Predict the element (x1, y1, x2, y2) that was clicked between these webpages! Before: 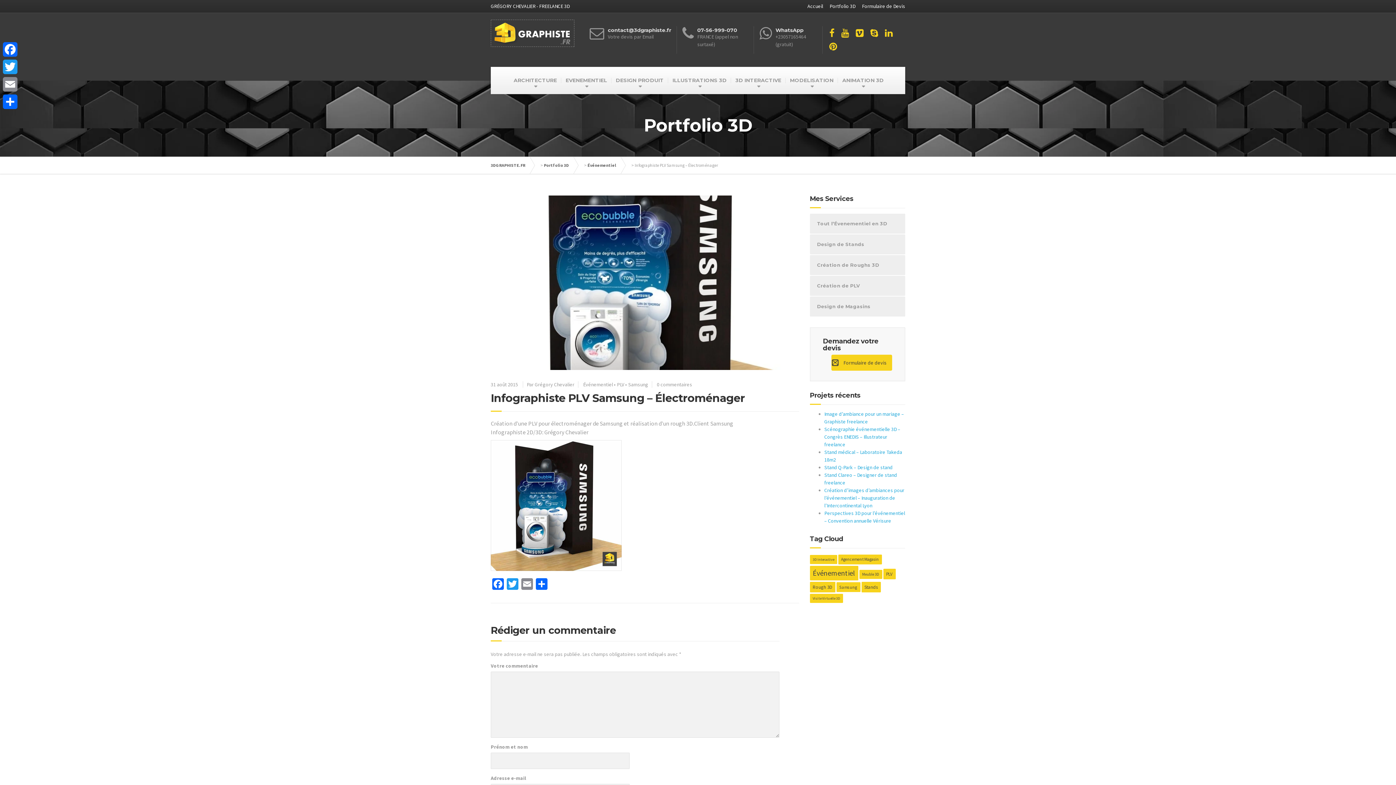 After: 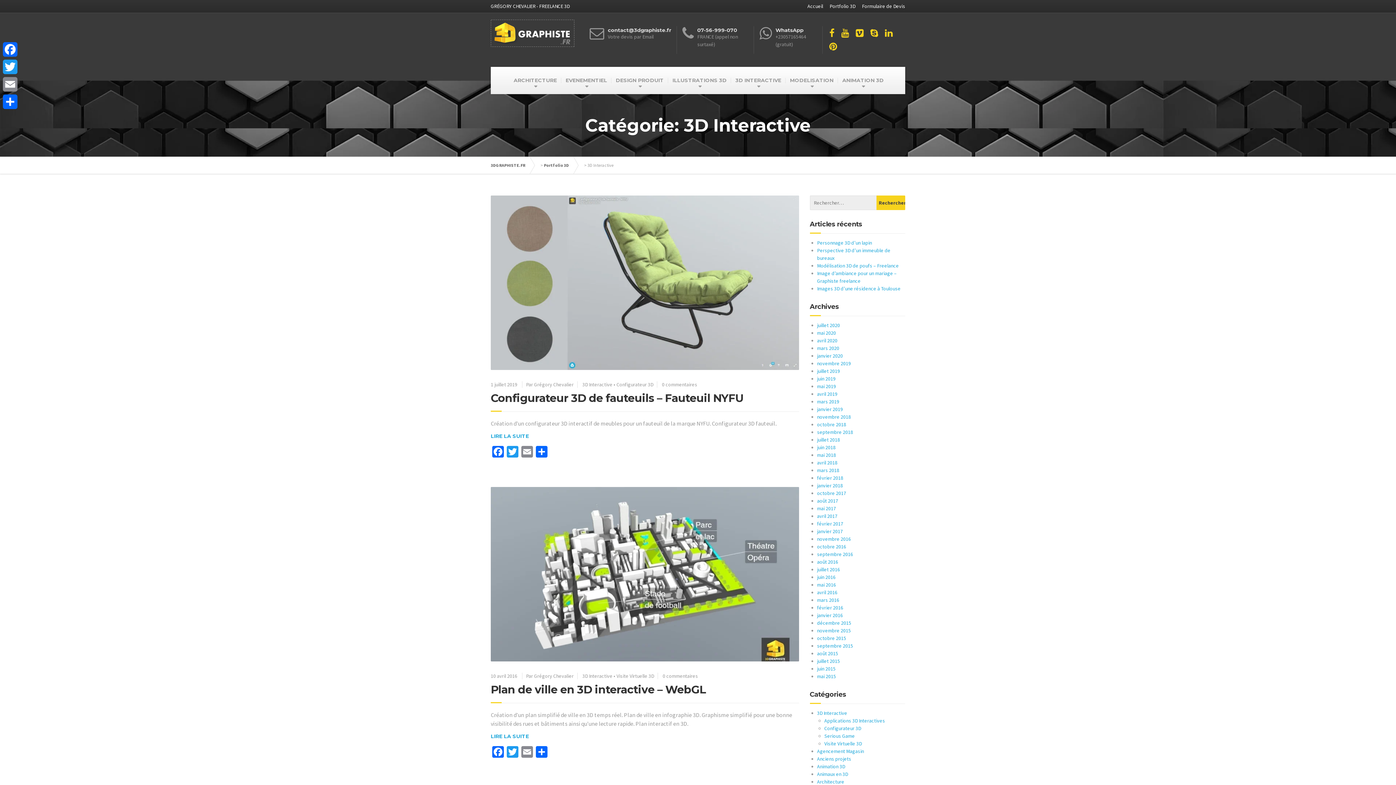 Action: bbox: (810, 555, 837, 564) label: 3D Interactive